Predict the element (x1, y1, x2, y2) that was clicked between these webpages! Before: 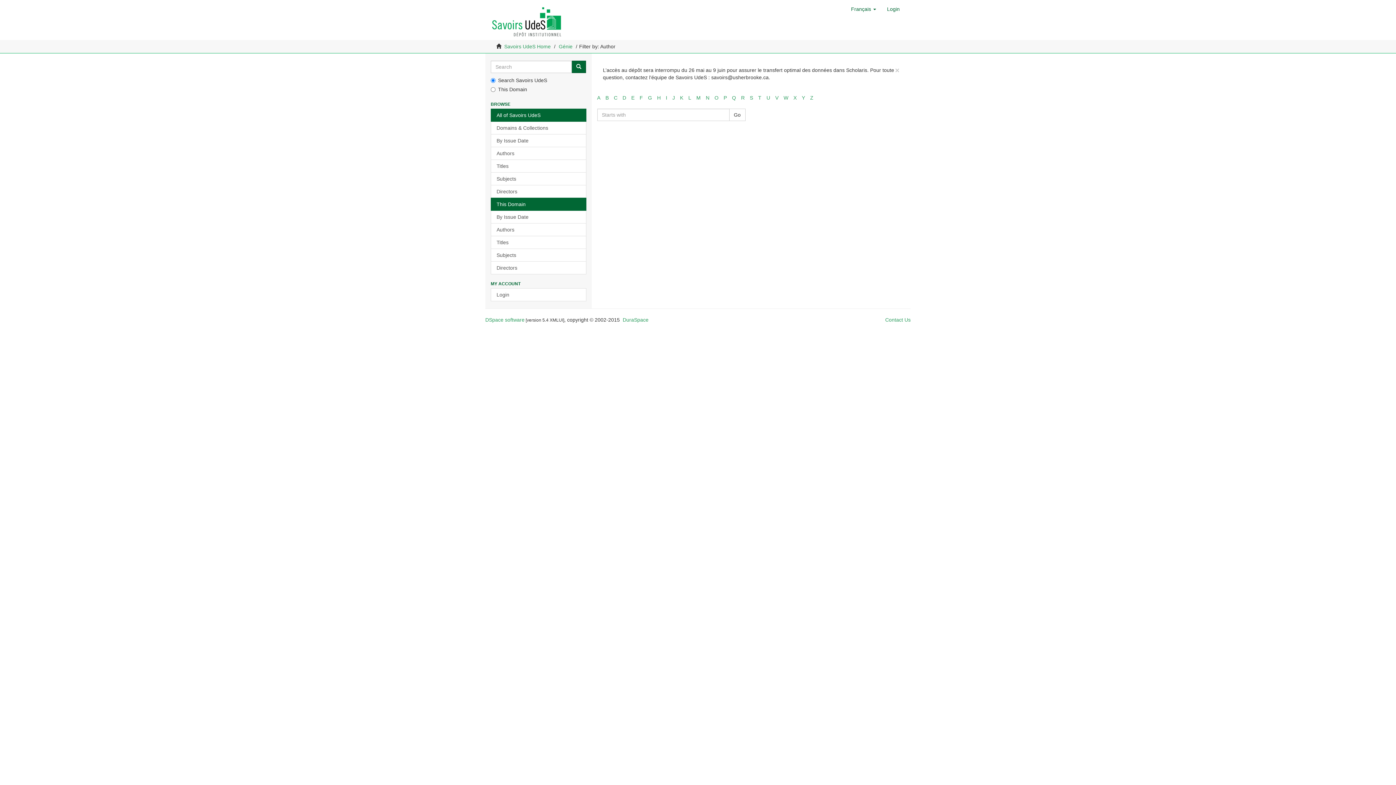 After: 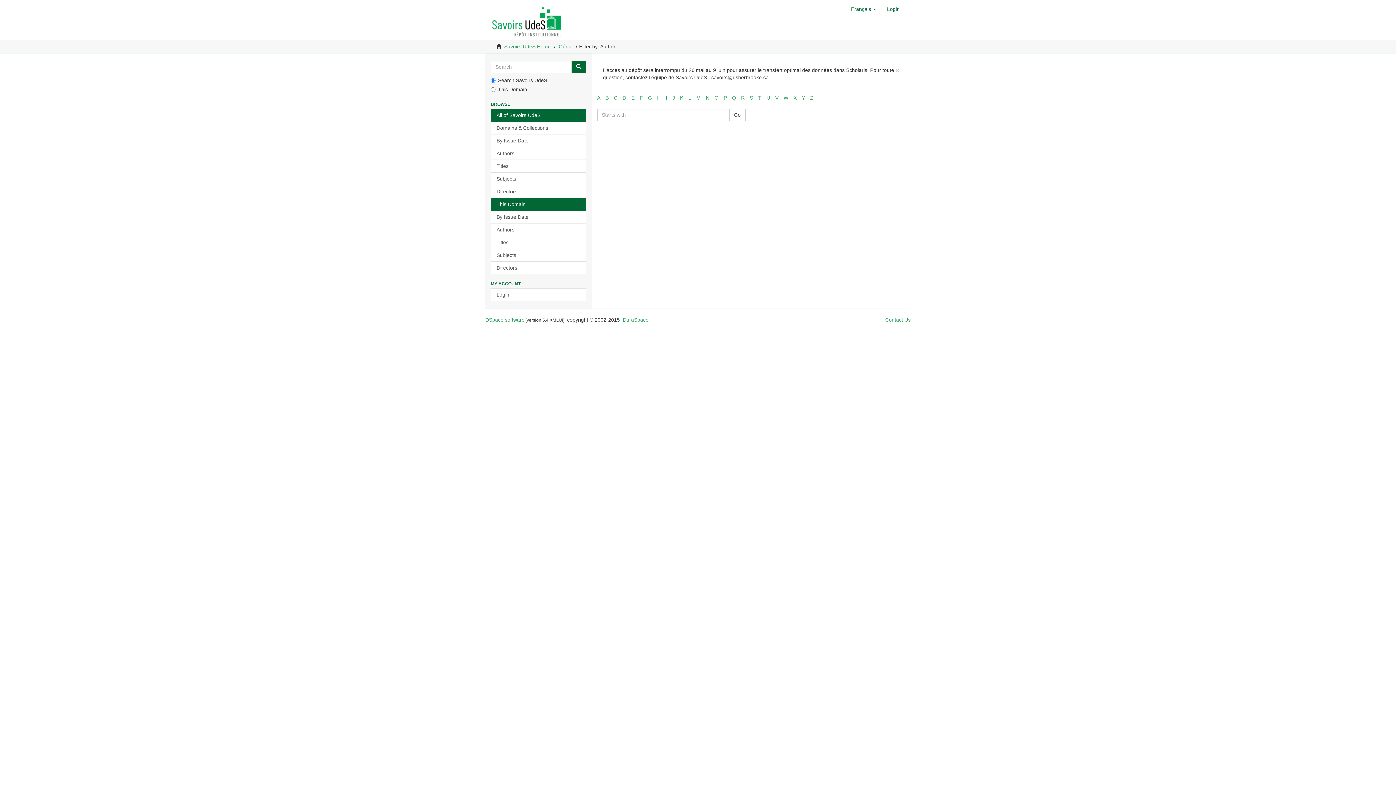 Action: label: P bbox: (723, 94, 727, 100)